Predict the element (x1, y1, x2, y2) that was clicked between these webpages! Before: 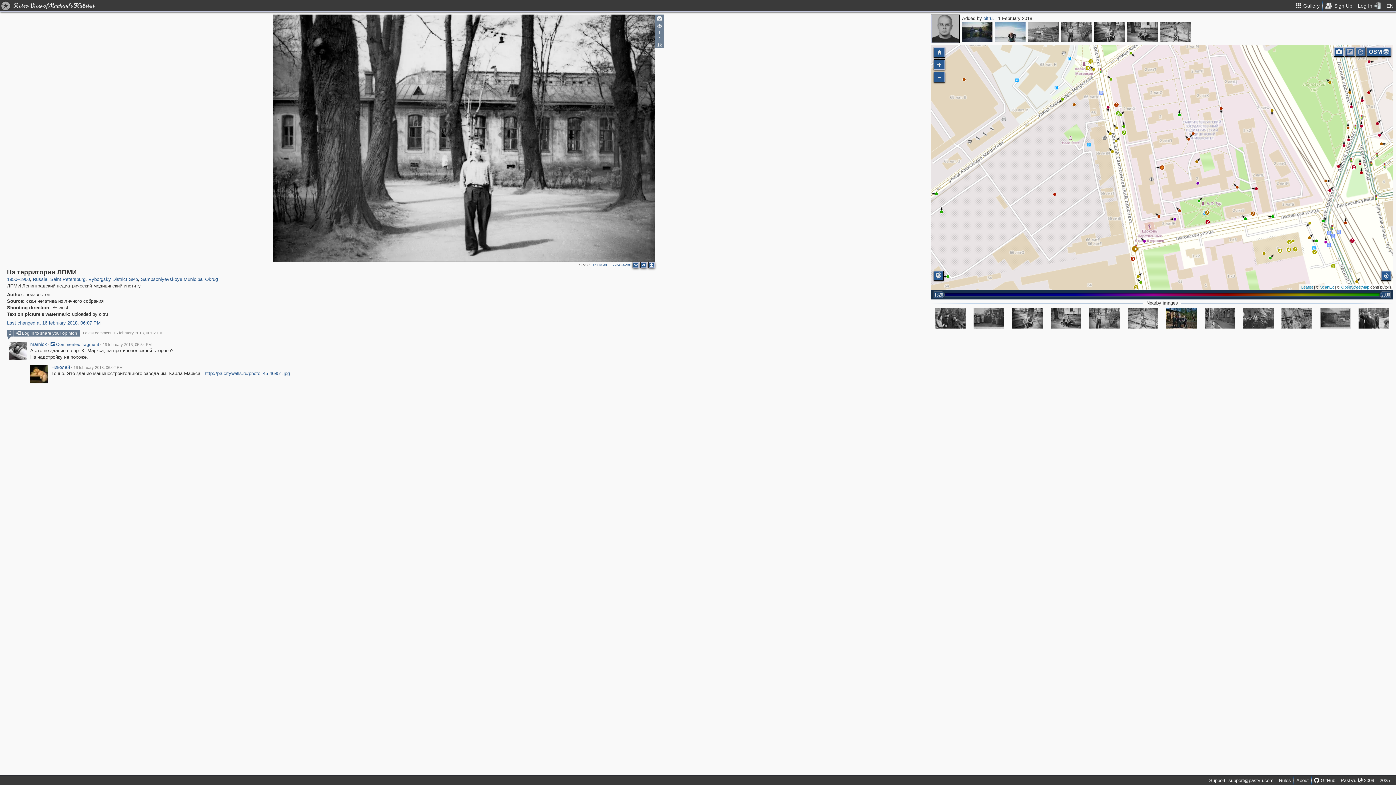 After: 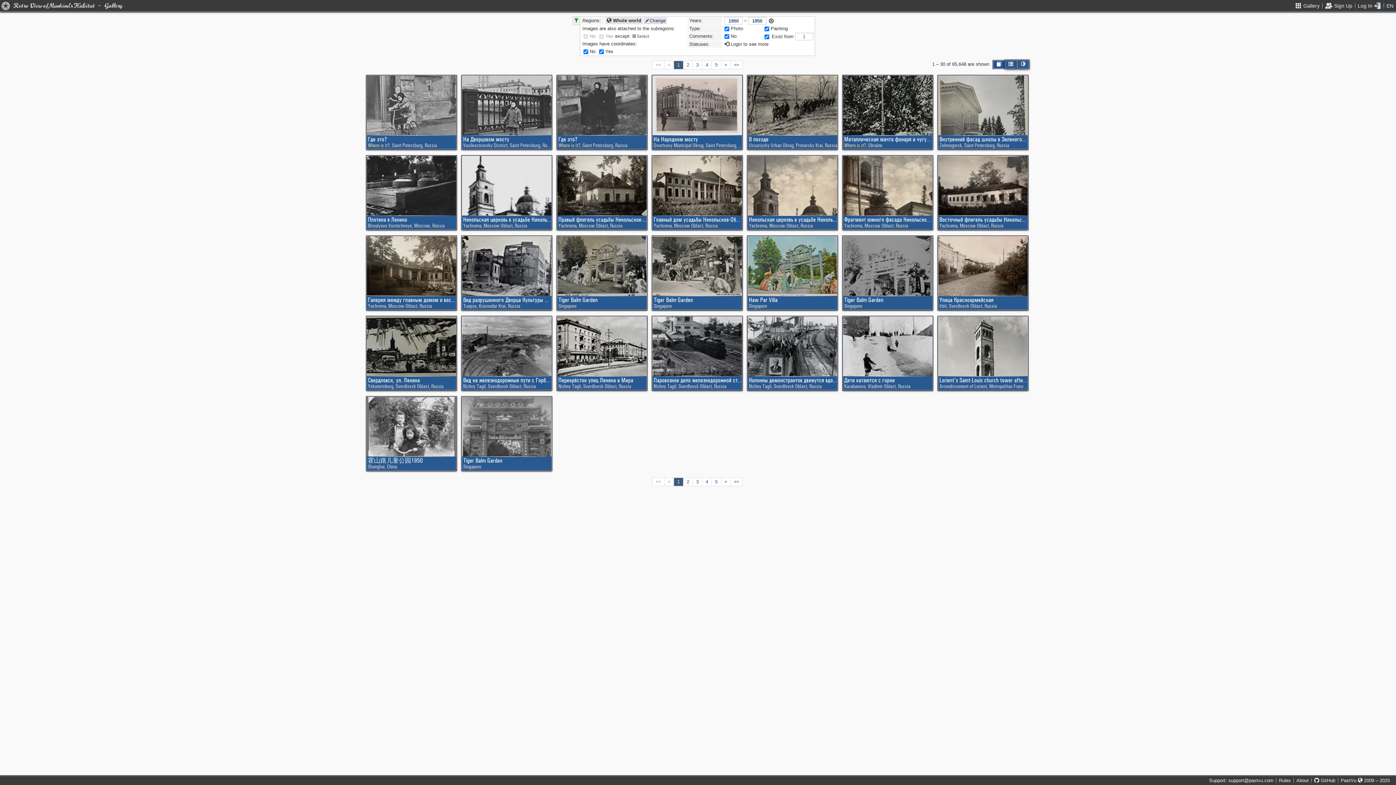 Action: bbox: (6, 276, 17, 282) label: 1950